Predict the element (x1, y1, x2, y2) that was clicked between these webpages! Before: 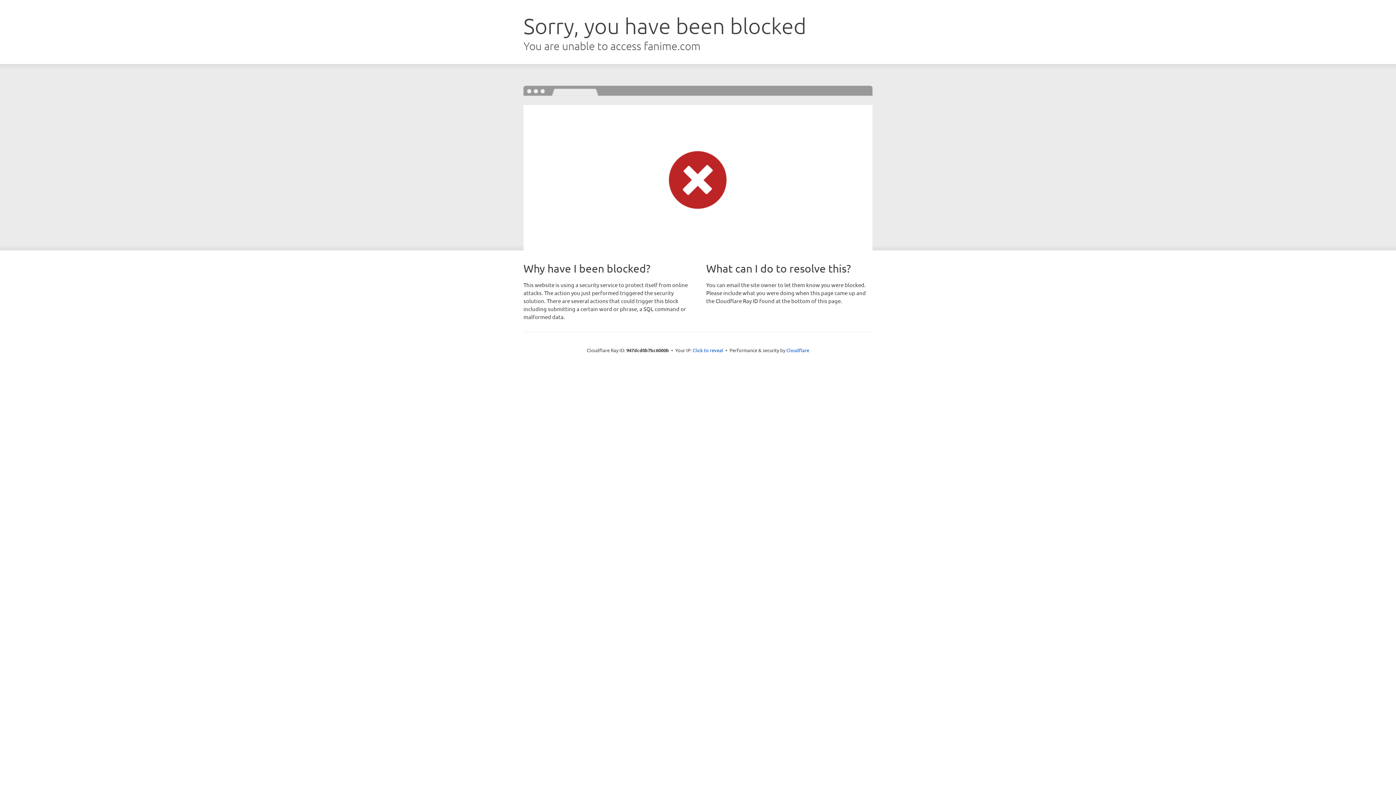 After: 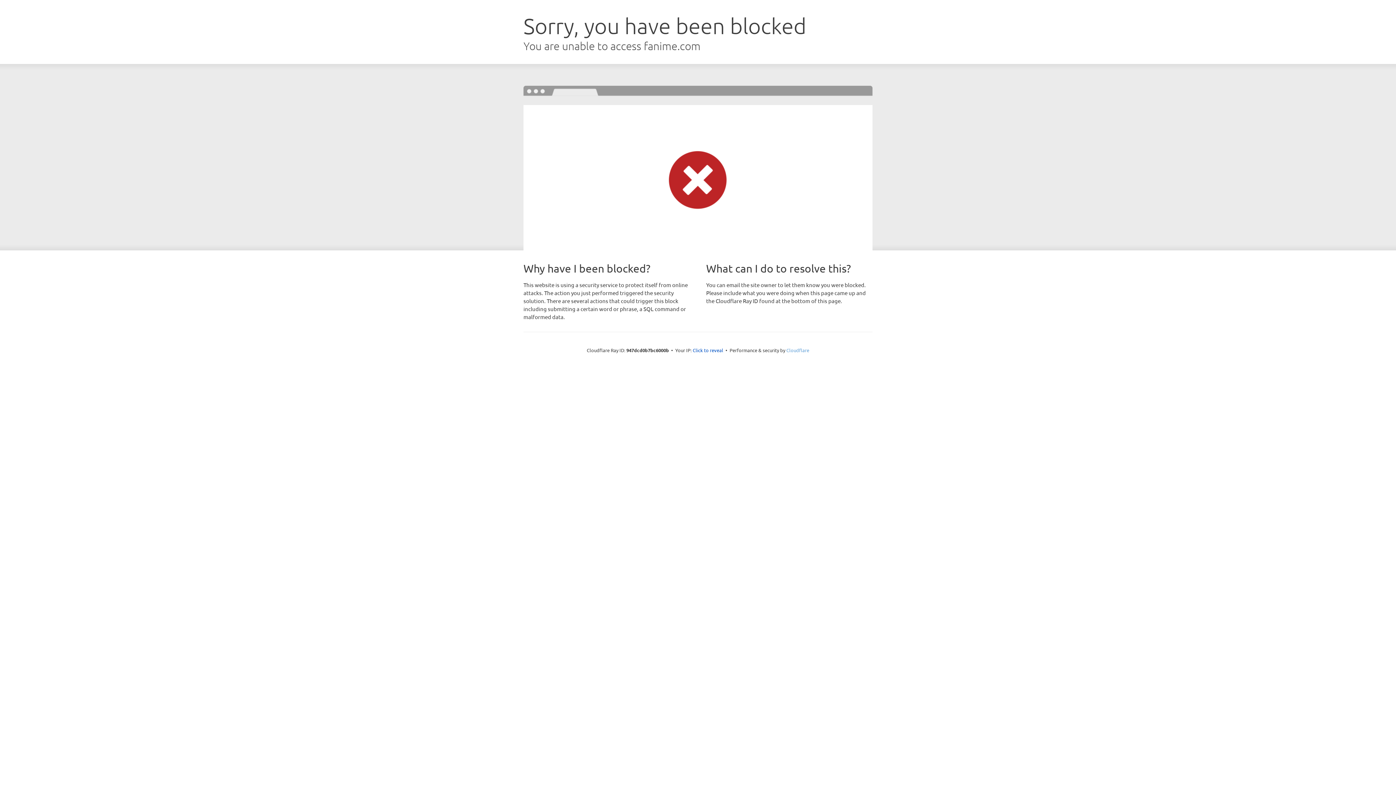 Action: bbox: (786, 347, 809, 353) label: Cloudflare